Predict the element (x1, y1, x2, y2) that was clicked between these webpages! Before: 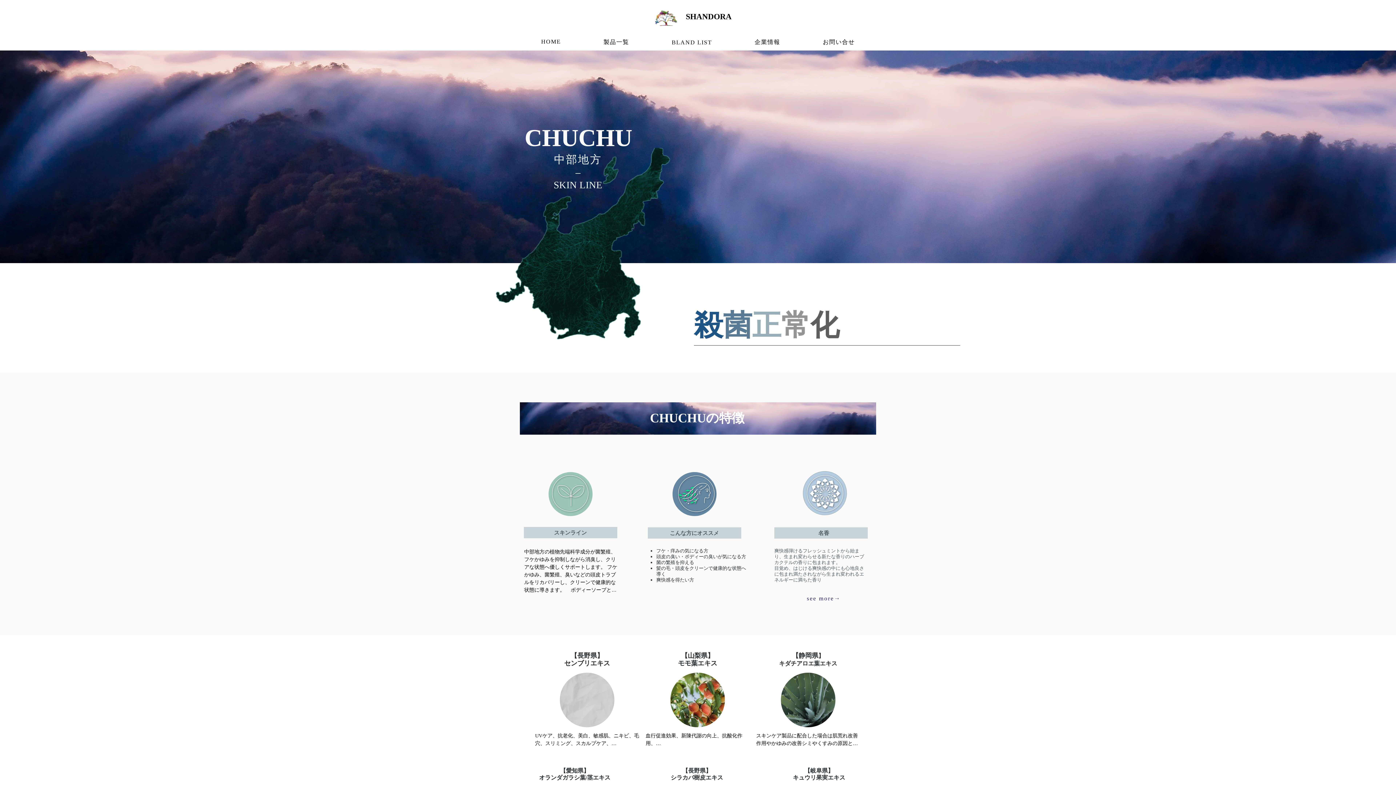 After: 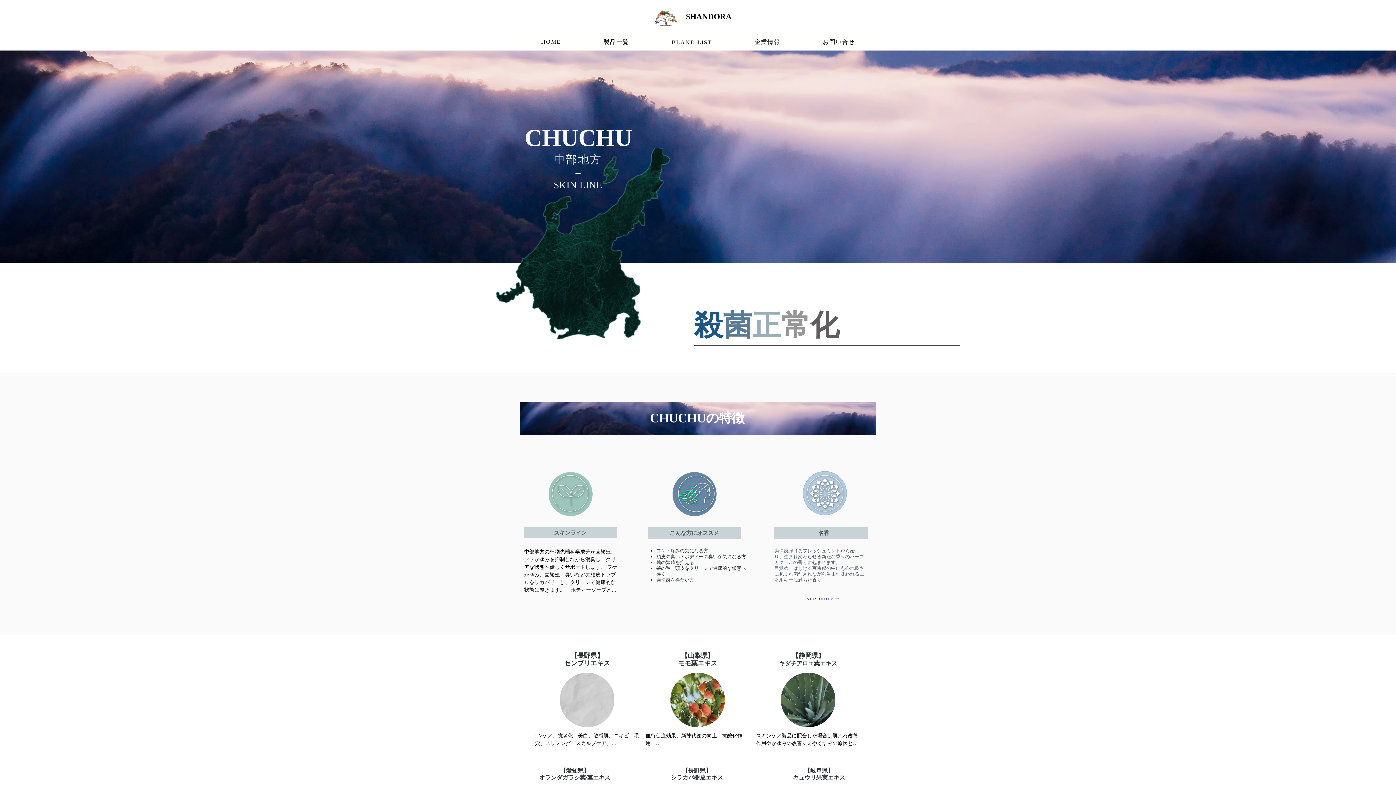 Action: label: お問い合せ bbox: (801, 34, 876, 50)